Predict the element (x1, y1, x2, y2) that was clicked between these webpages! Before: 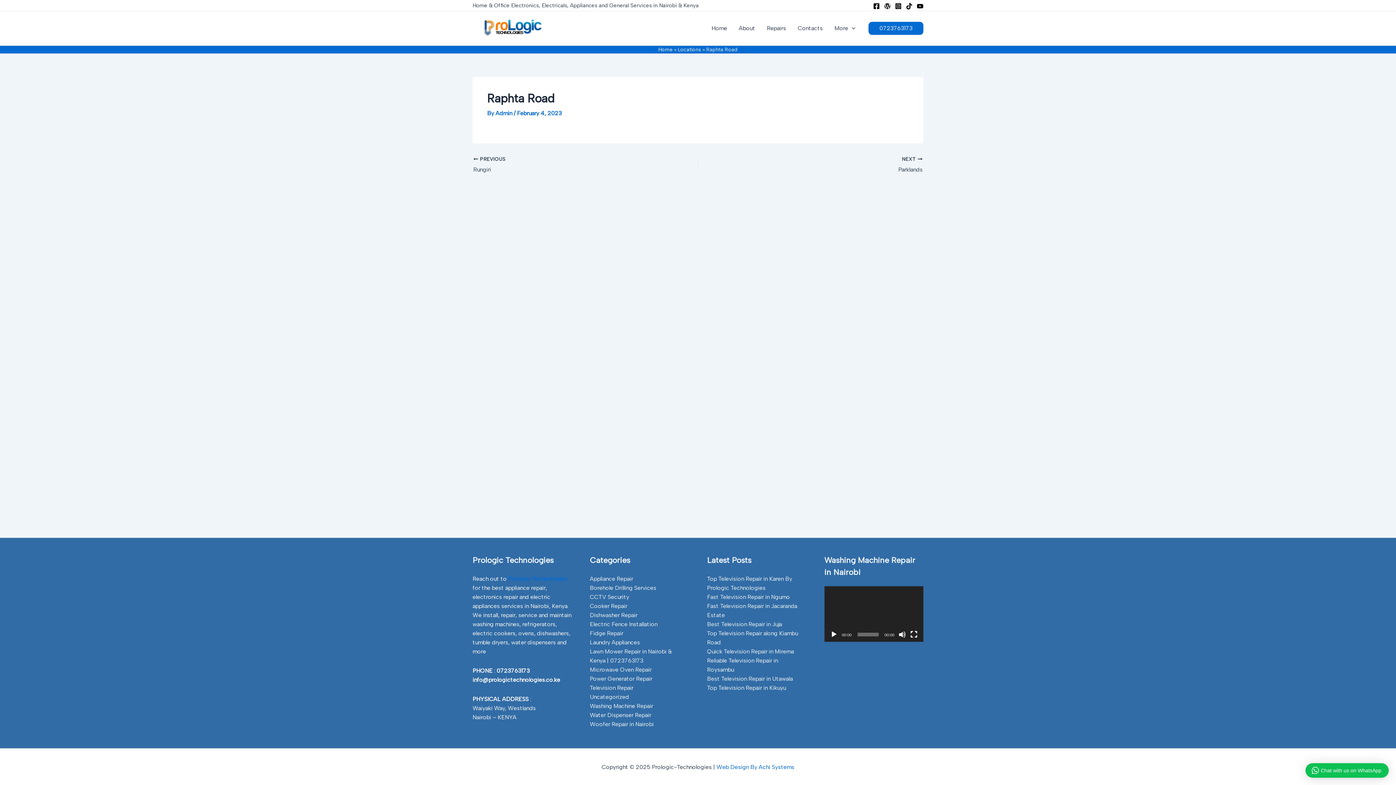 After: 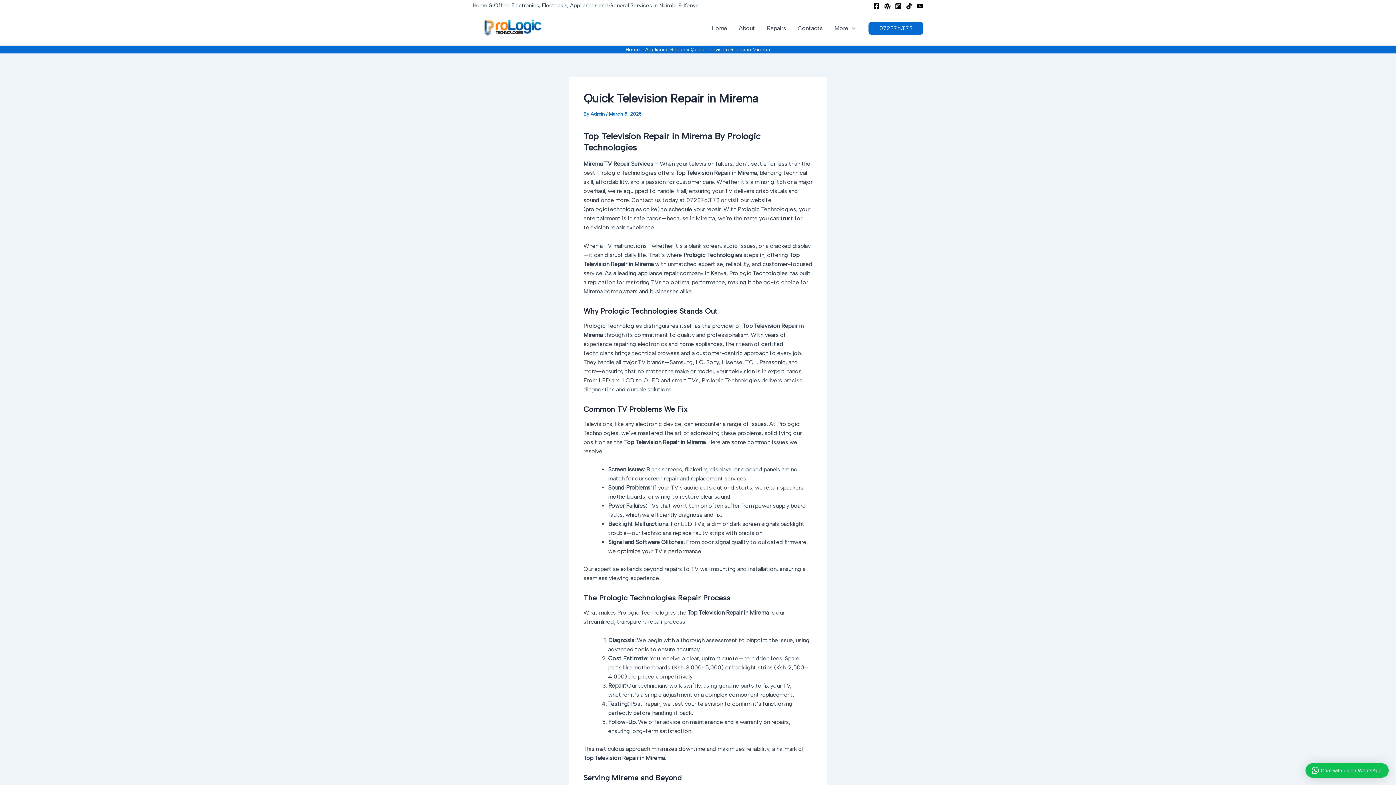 Action: bbox: (707, 648, 794, 655) label: Quick Television Repair in Mirema